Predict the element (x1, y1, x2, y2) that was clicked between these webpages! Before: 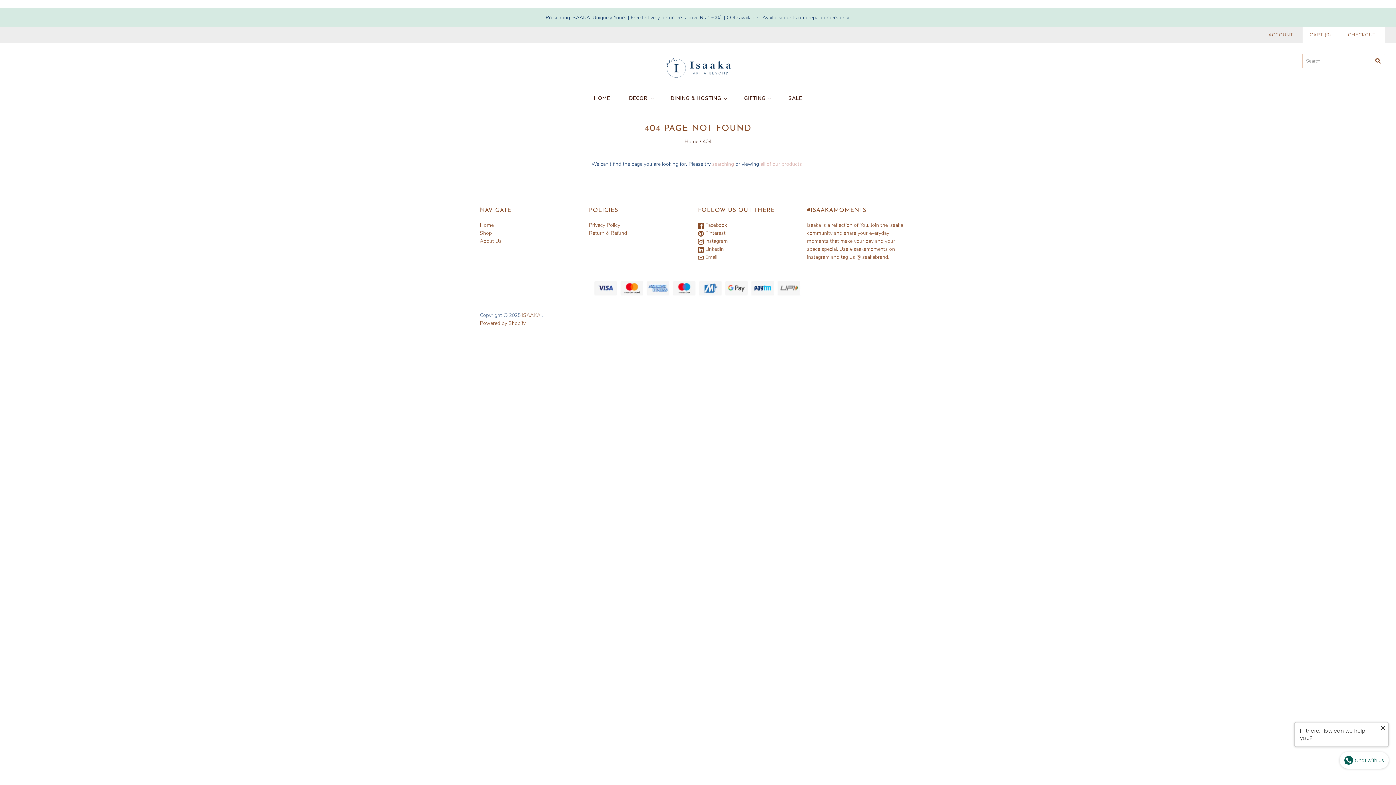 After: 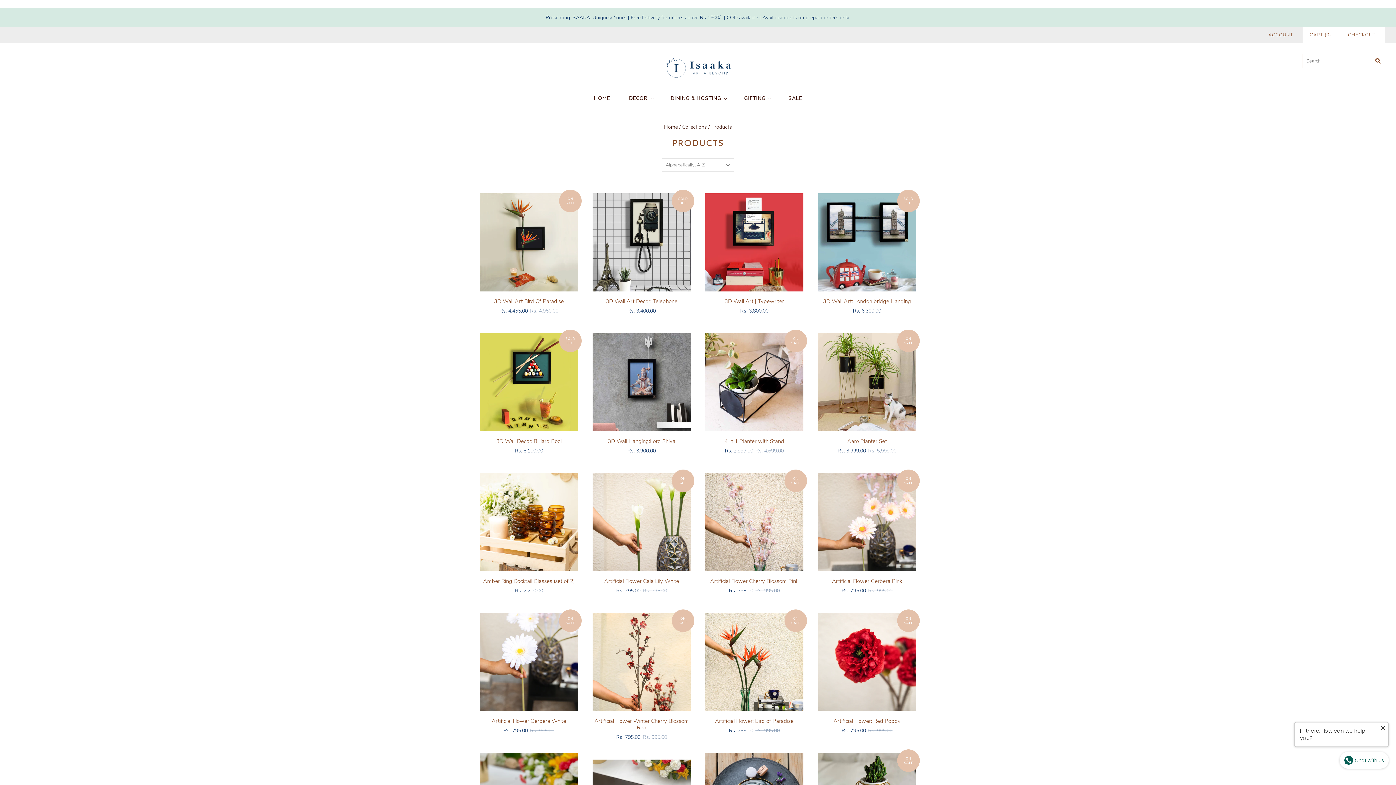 Action: label: Shop bbox: (480, 229, 492, 236)